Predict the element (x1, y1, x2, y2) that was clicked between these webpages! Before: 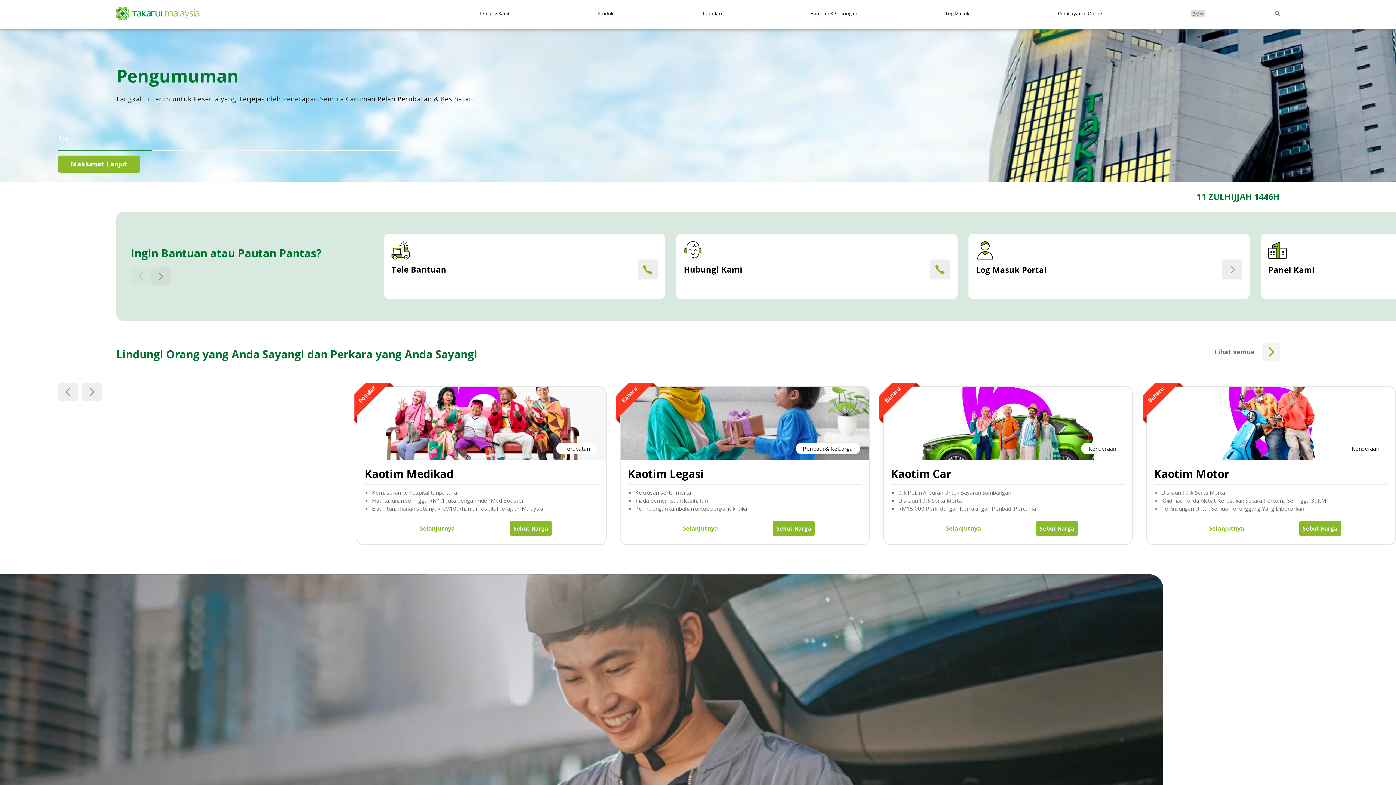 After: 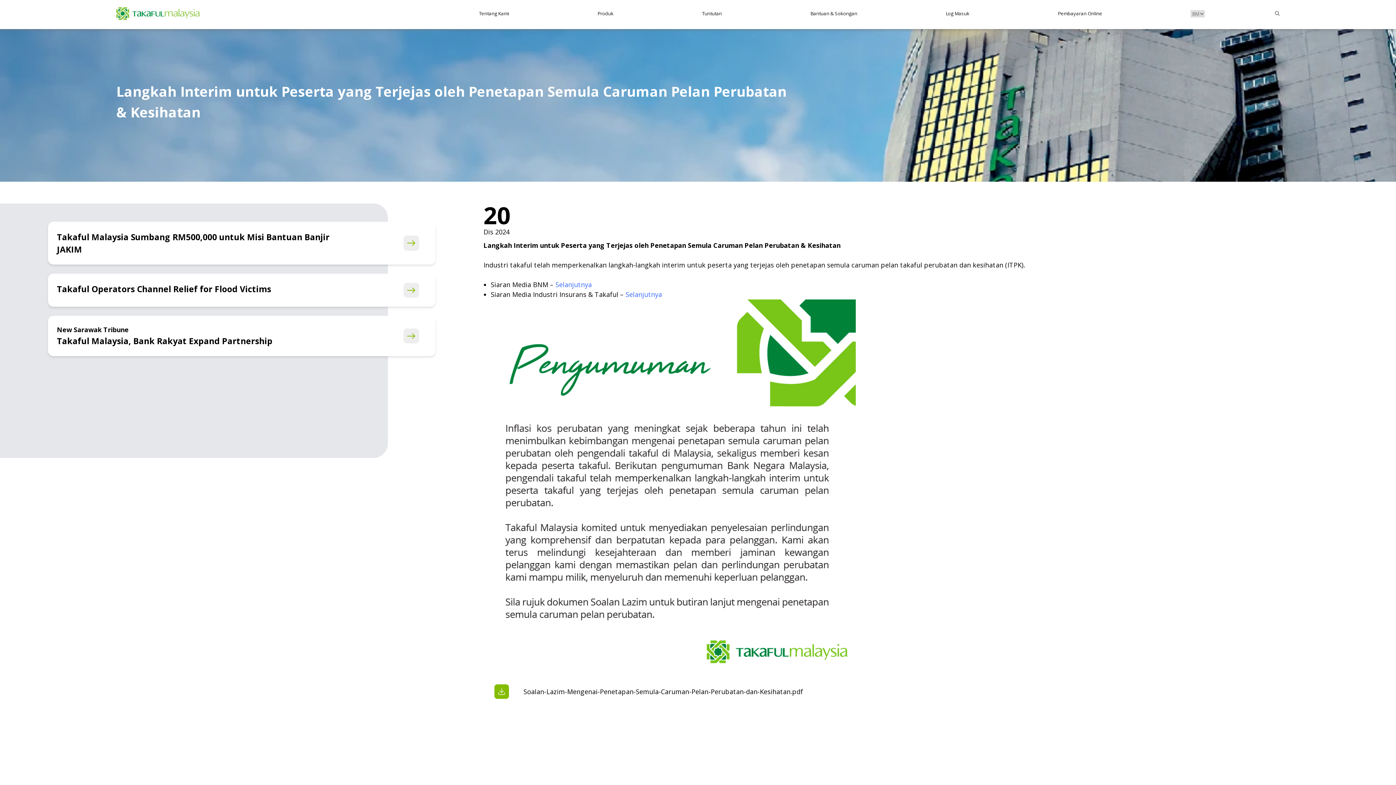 Action: label: Maklumat Lanjut bbox: (58, 155, 140, 172)